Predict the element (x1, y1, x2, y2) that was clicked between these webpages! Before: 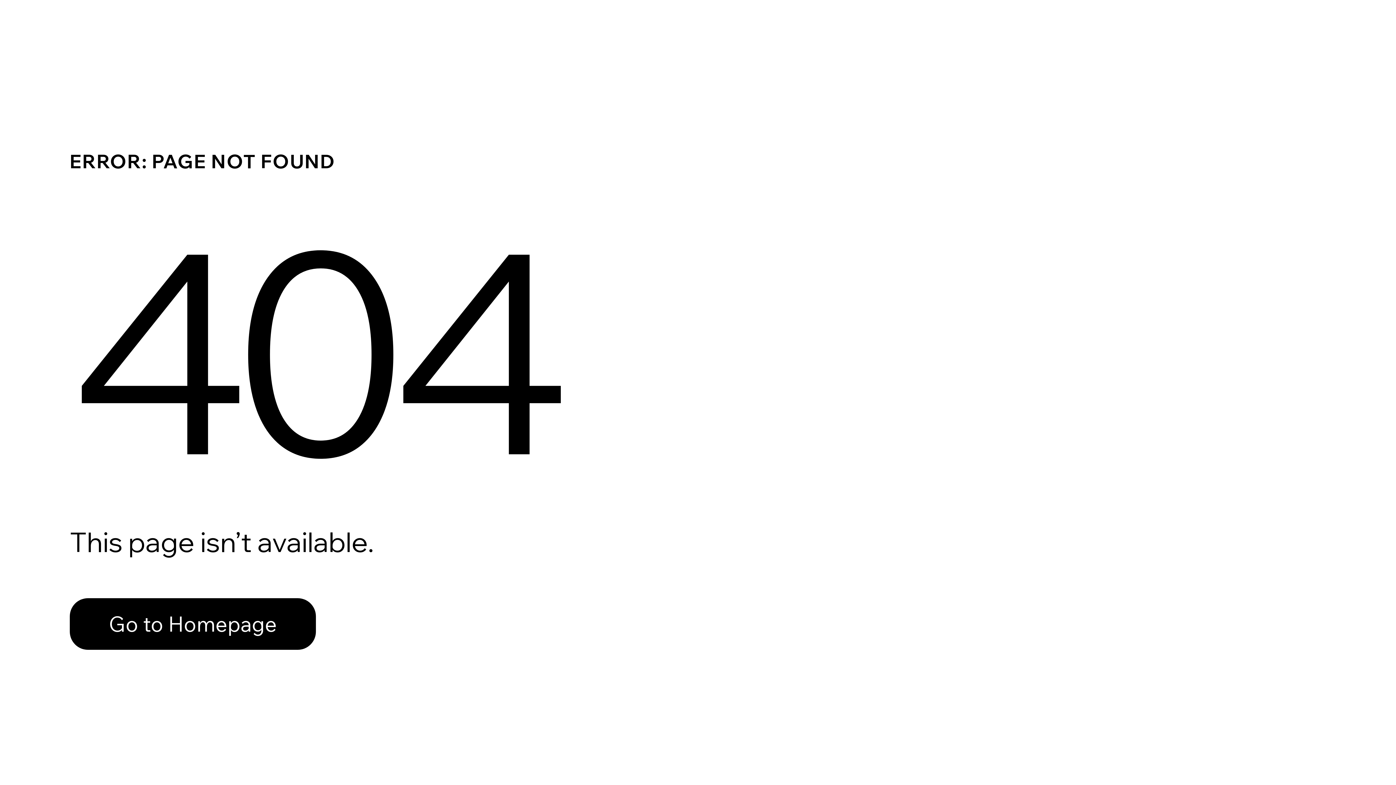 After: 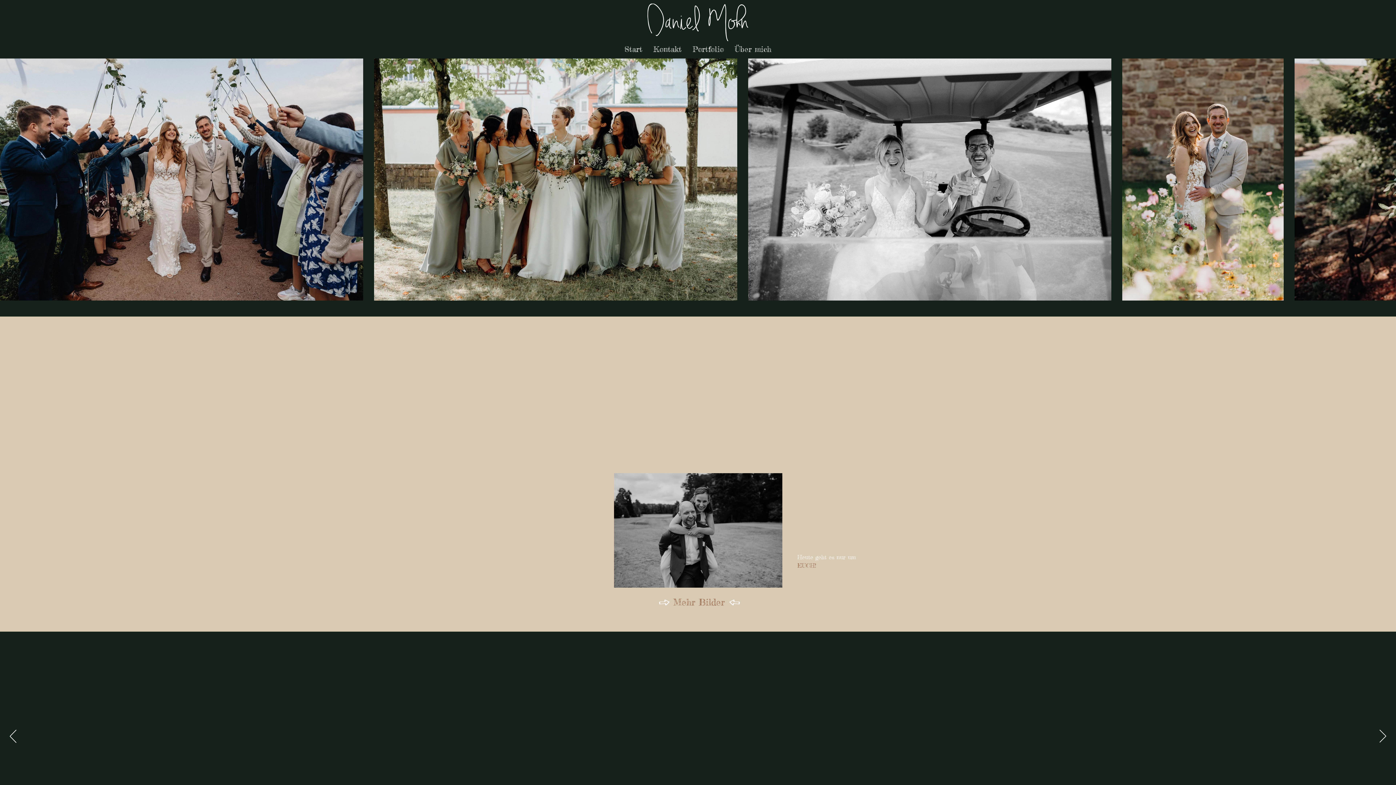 Action: label: Go to Homepage bbox: (69, 582, 768, 659)